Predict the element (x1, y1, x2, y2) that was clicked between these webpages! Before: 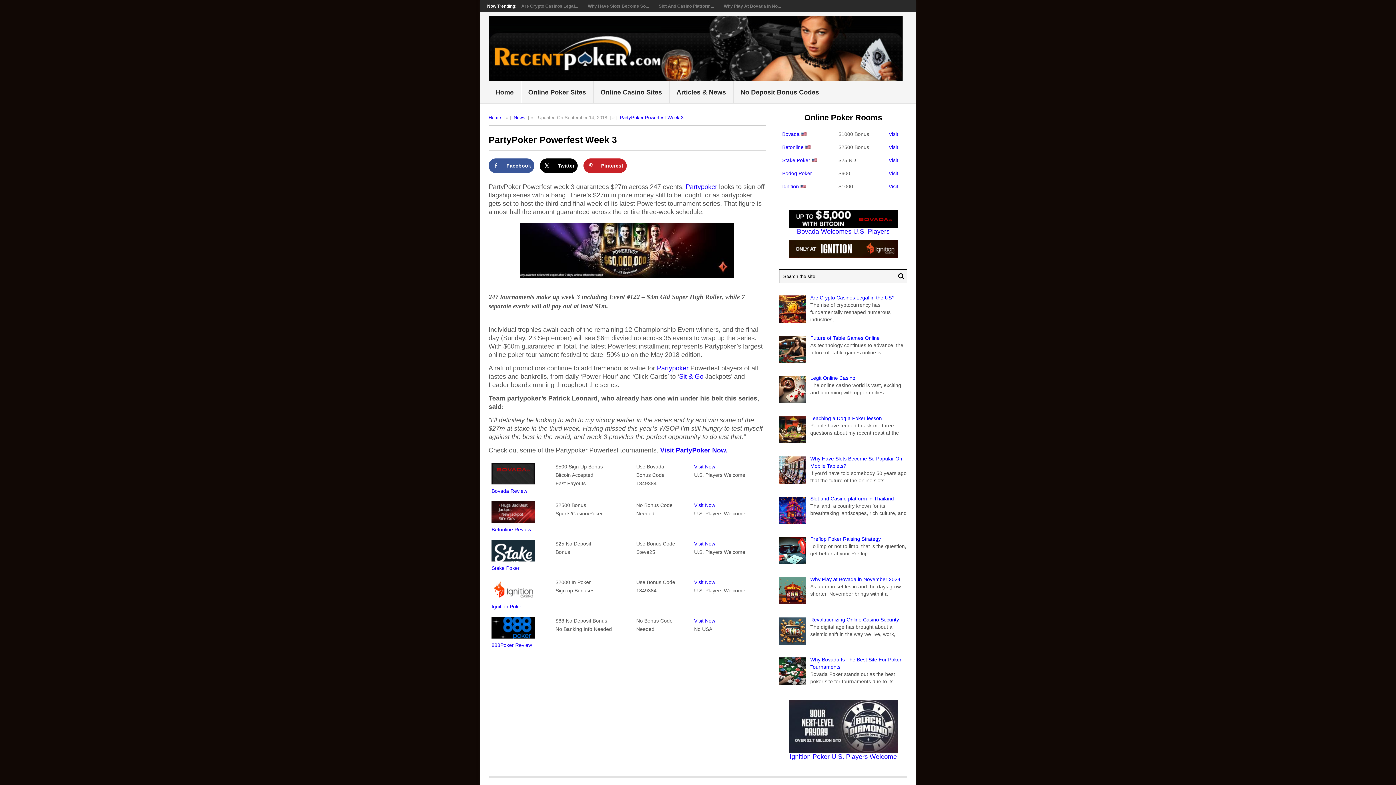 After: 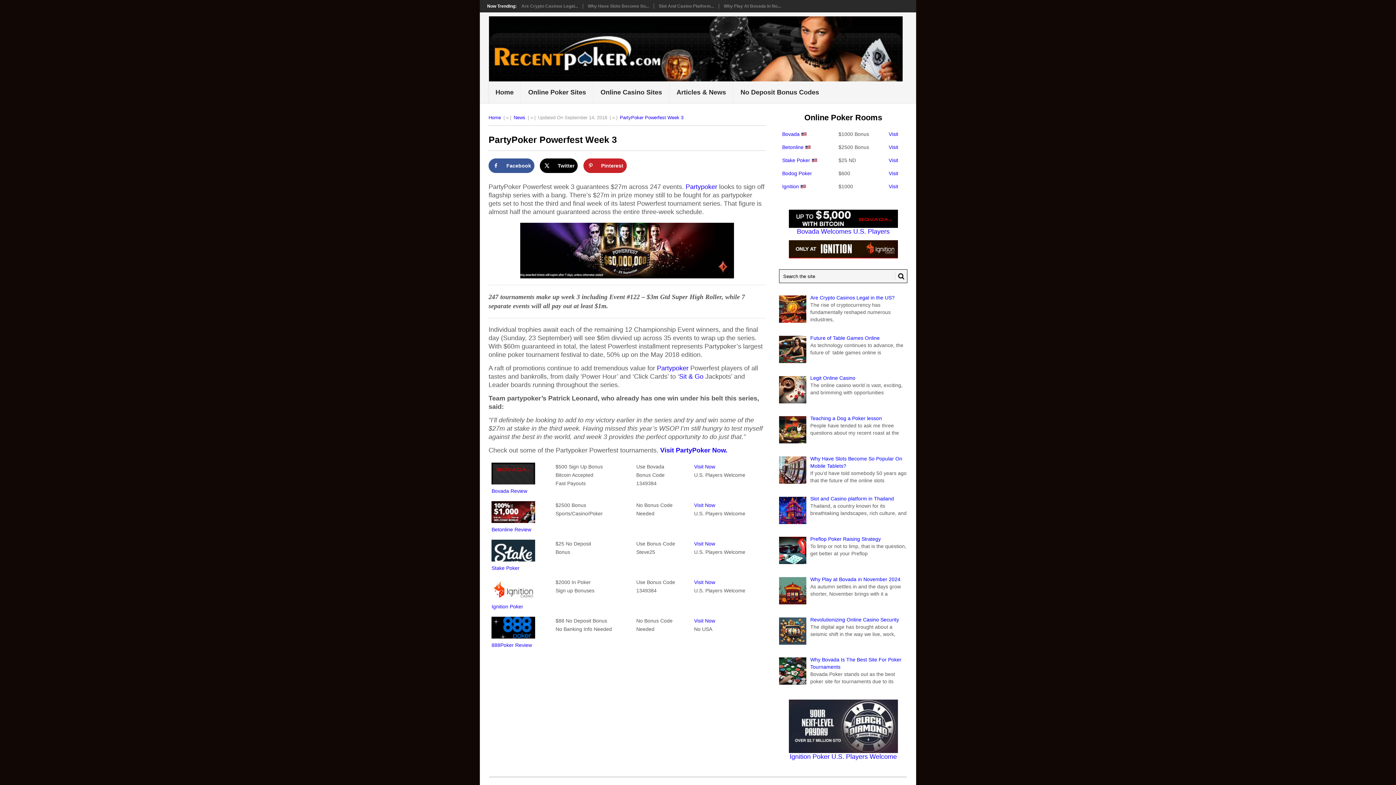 Action: bbox: (620, 114, 683, 120) label: PartyPoker Powerfest Week 3